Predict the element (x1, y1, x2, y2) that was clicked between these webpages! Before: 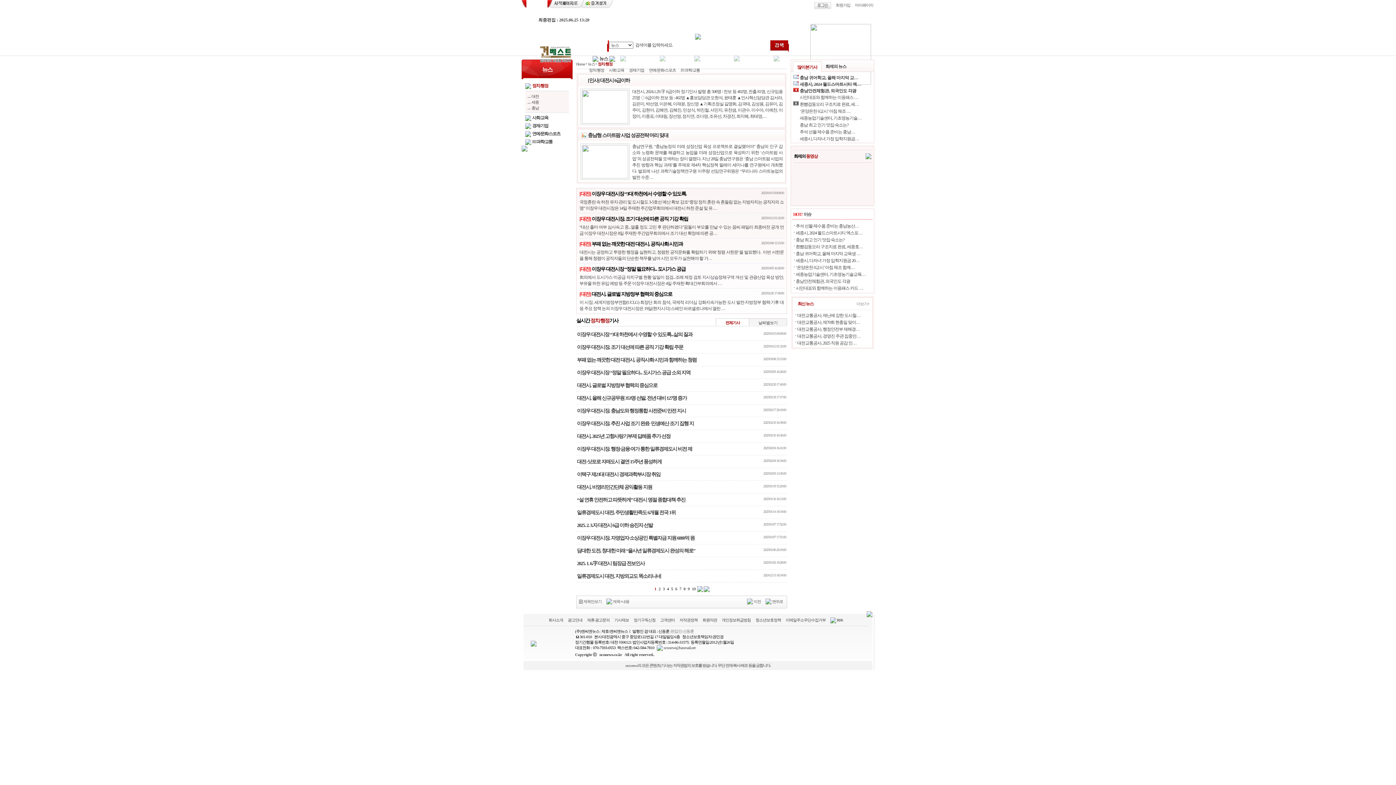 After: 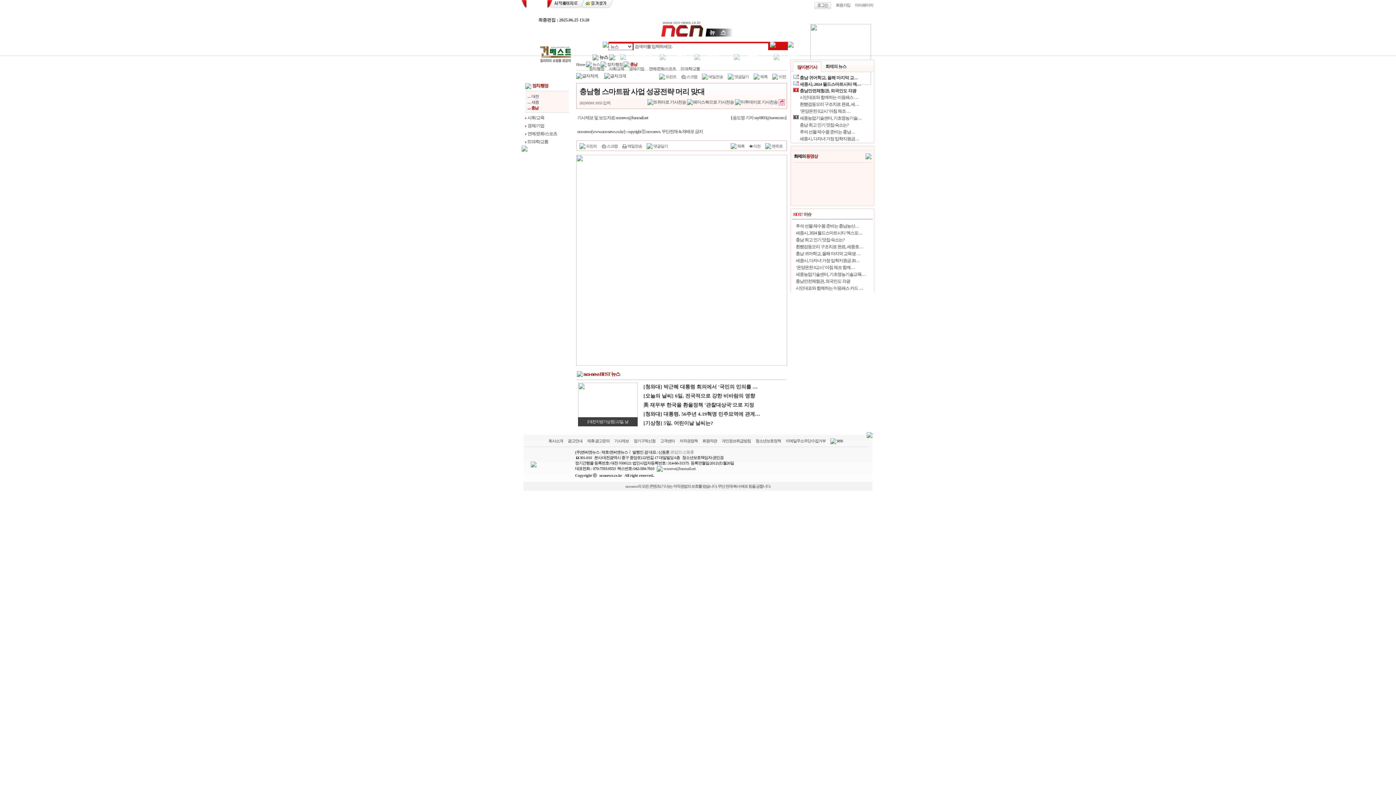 Action: label: 충남형 스마트팜 사업 성공전략 머리 맞대 bbox: (588, 132, 668, 138)